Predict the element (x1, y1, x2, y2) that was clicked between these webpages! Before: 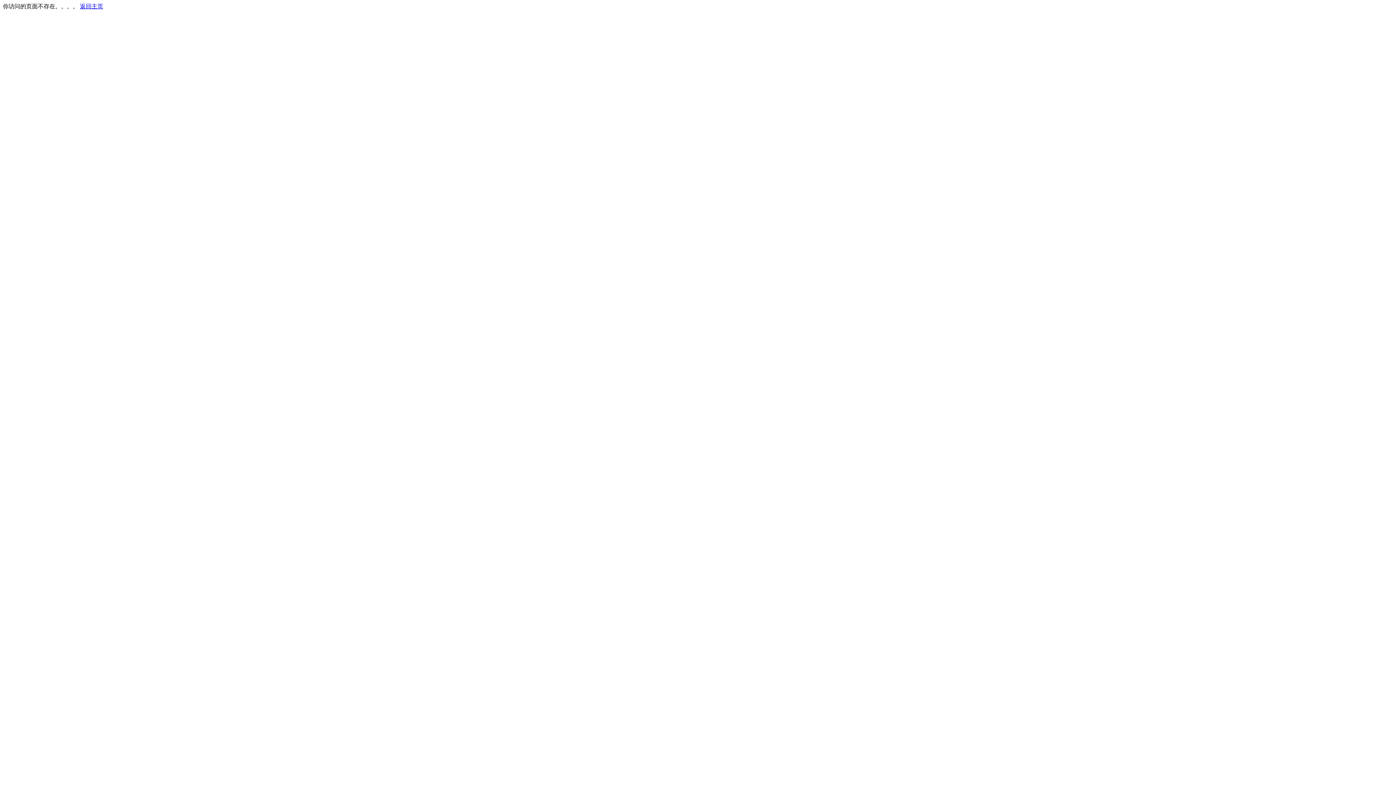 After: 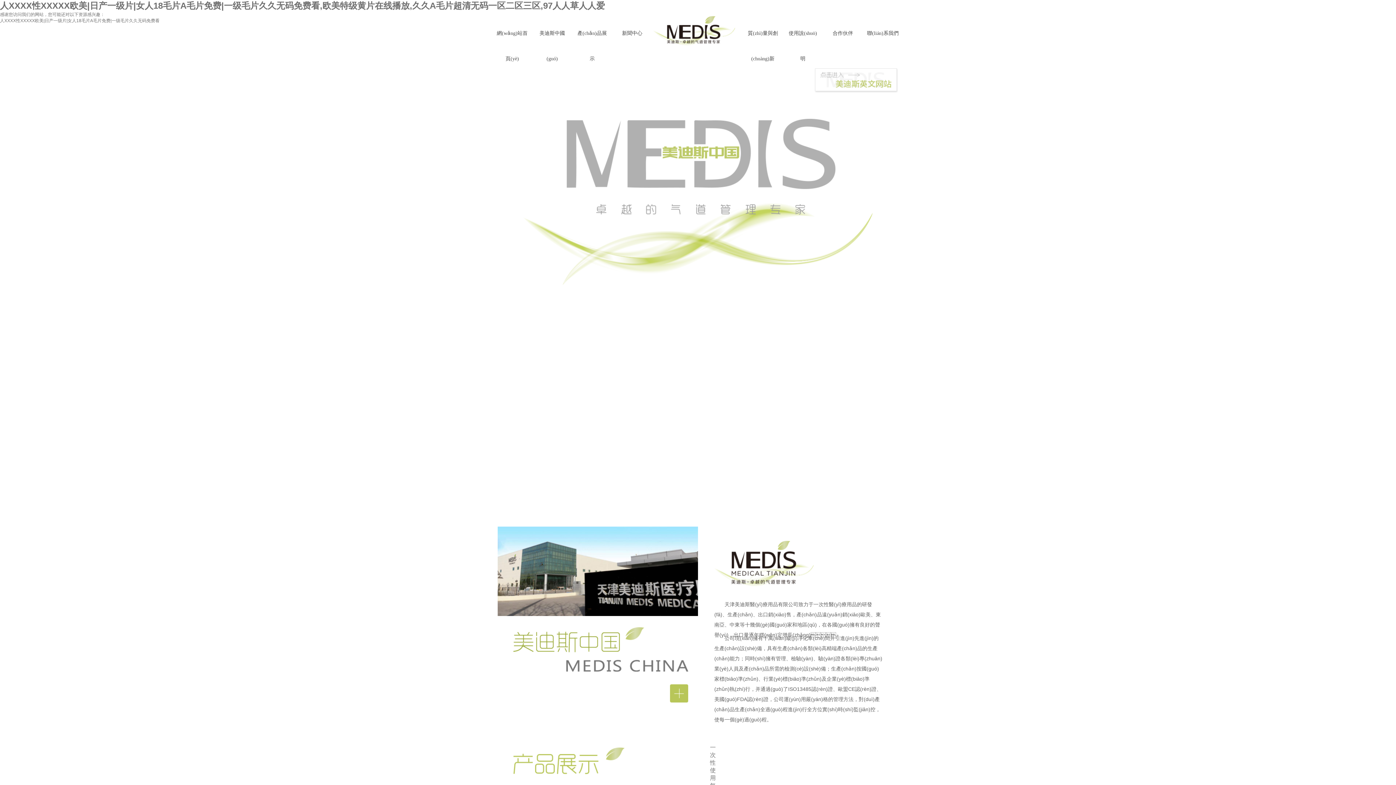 Action: label: 返回主页 bbox: (80, 3, 103, 9)